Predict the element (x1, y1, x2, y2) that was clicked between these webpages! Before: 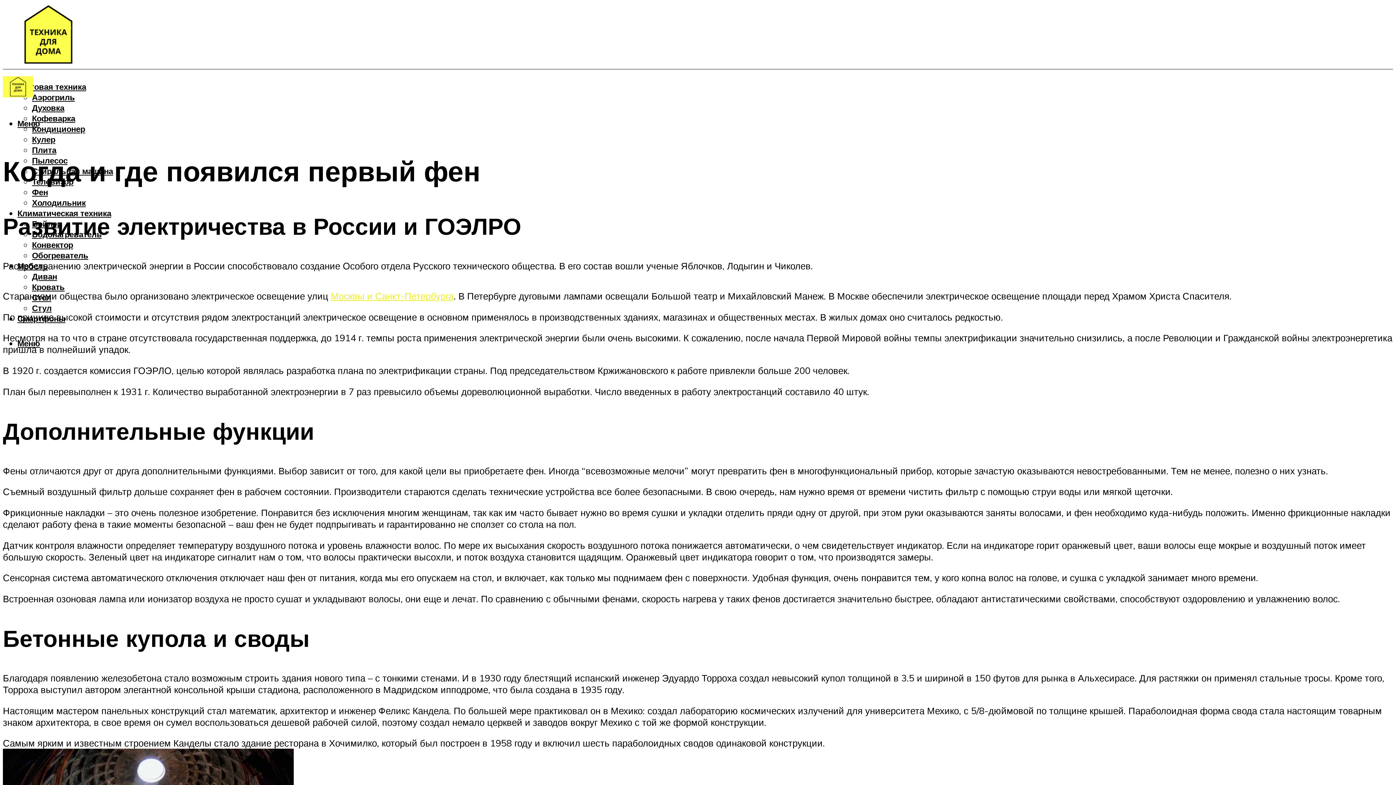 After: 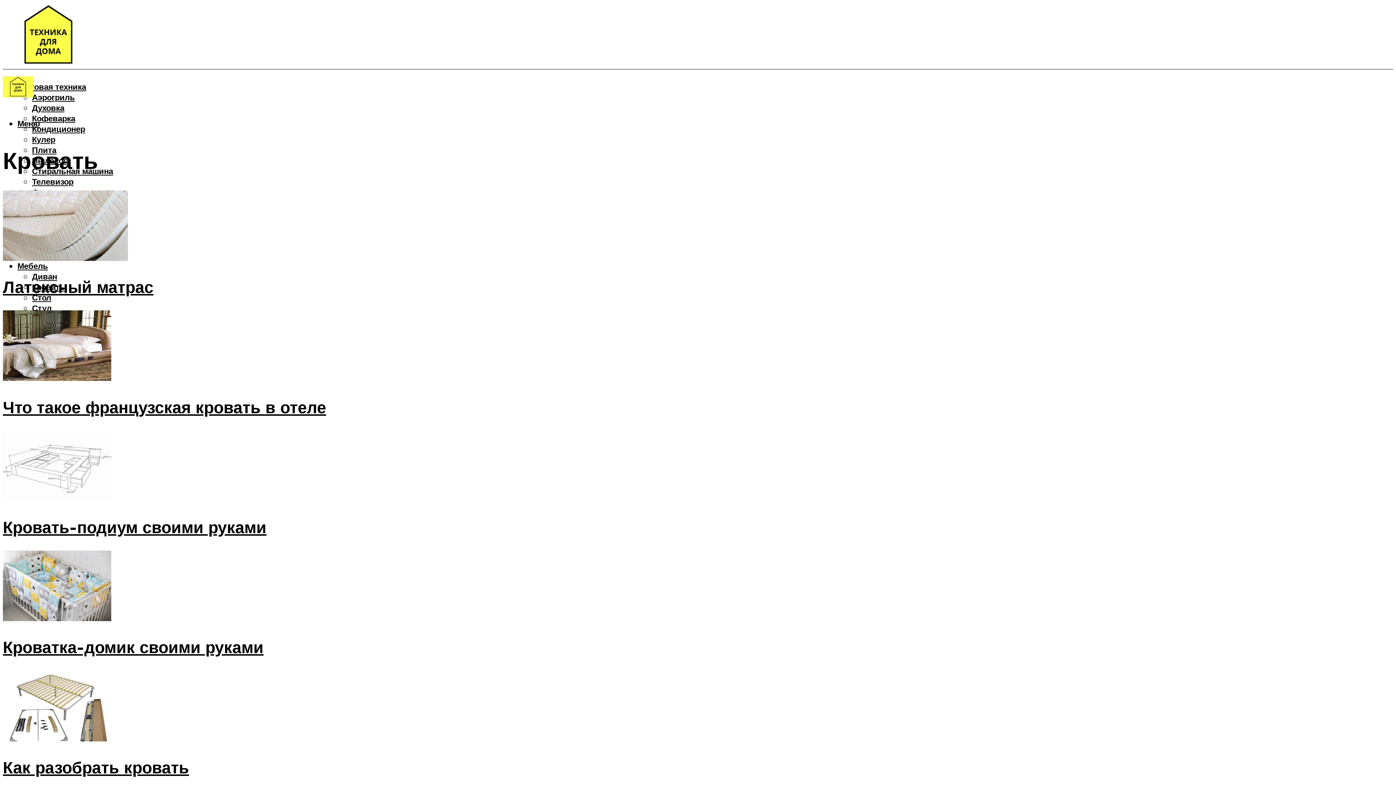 Action: bbox: (32, 281, 64, 292) label: Кровать